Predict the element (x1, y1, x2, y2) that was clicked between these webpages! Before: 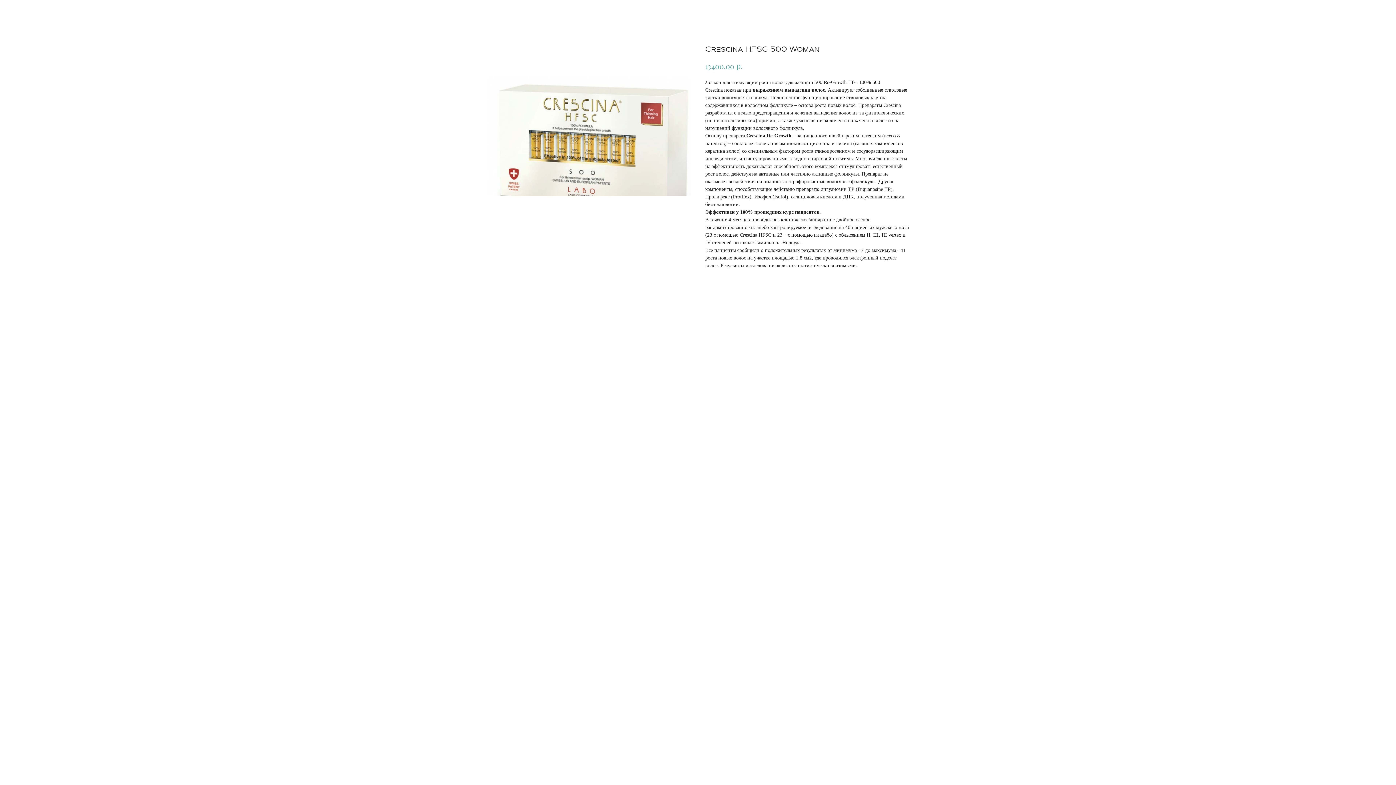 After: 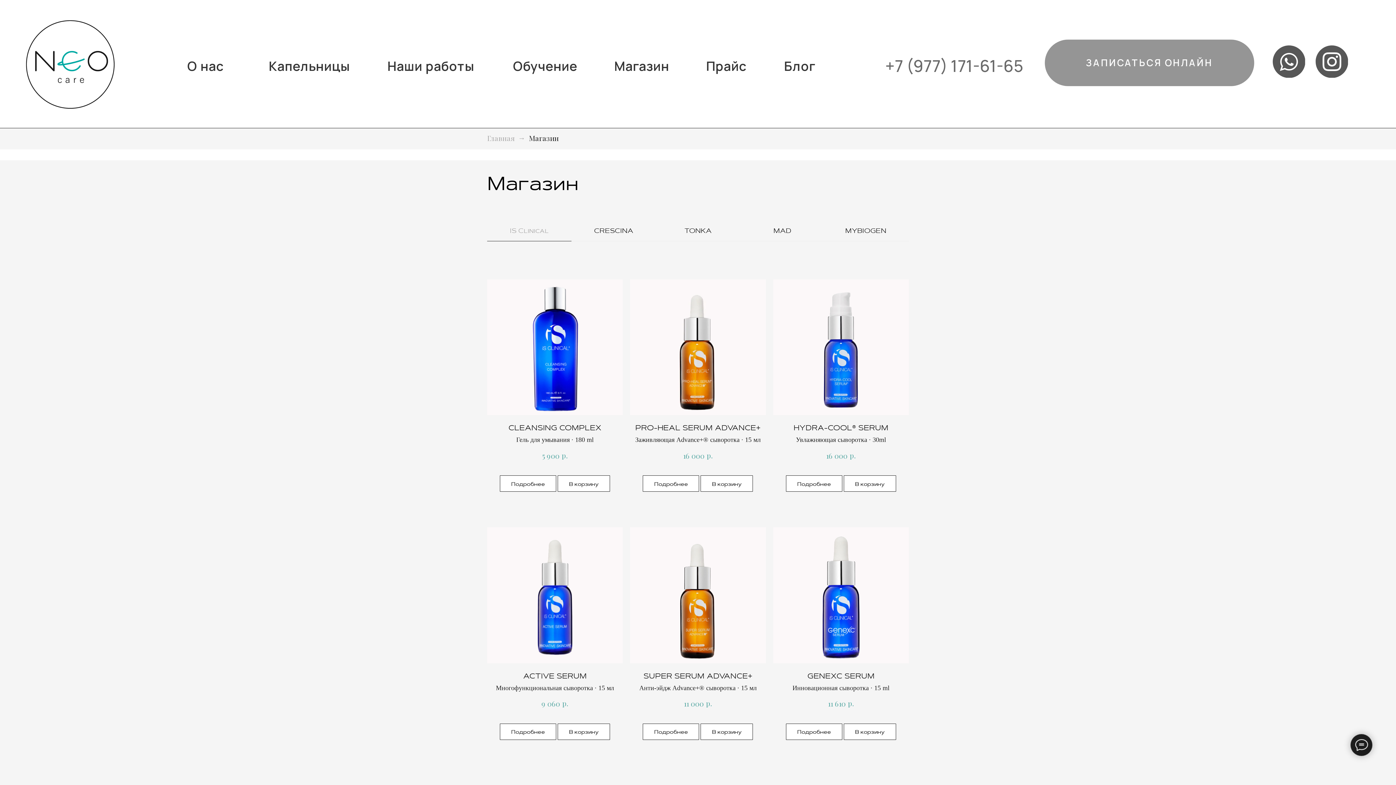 Action: label: Закрыть bbox: (7, 7, 34, 14)